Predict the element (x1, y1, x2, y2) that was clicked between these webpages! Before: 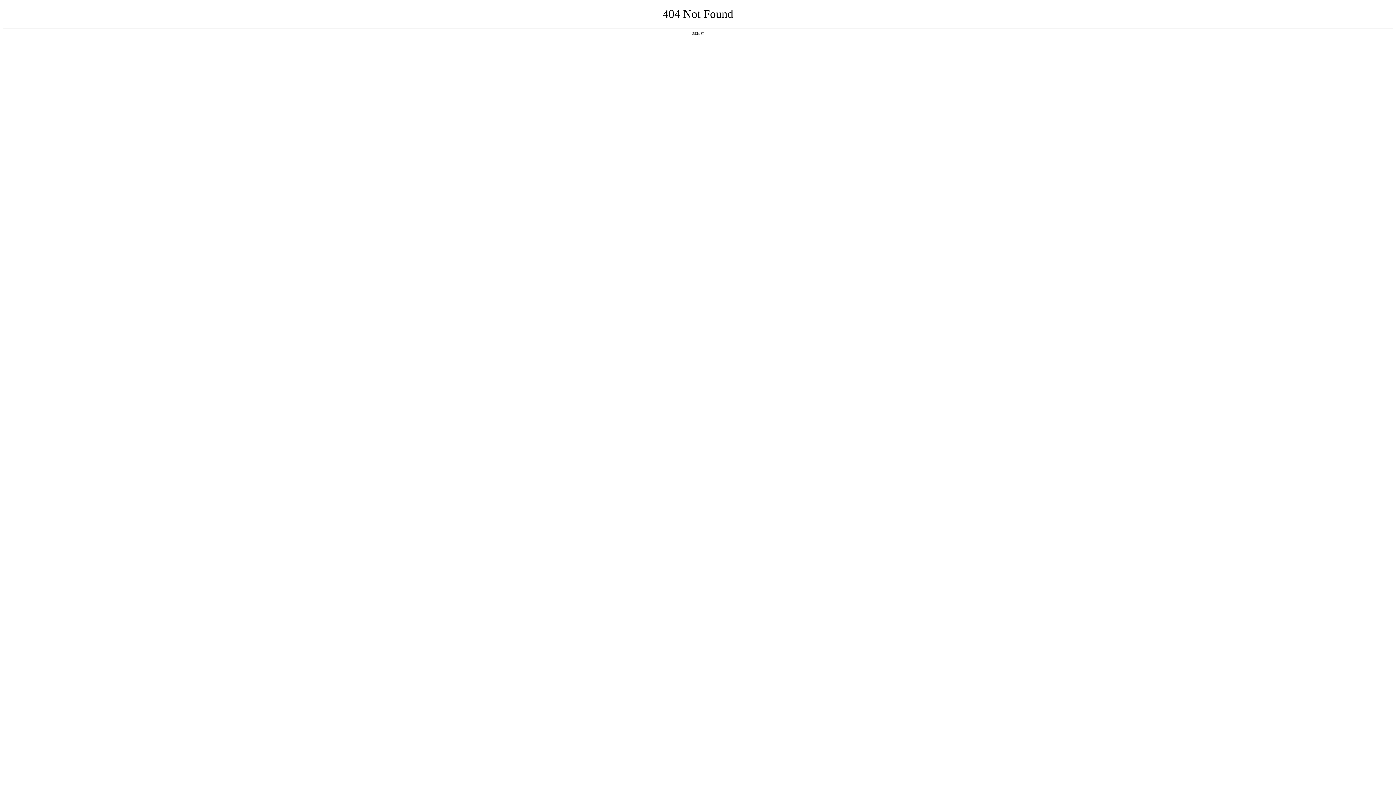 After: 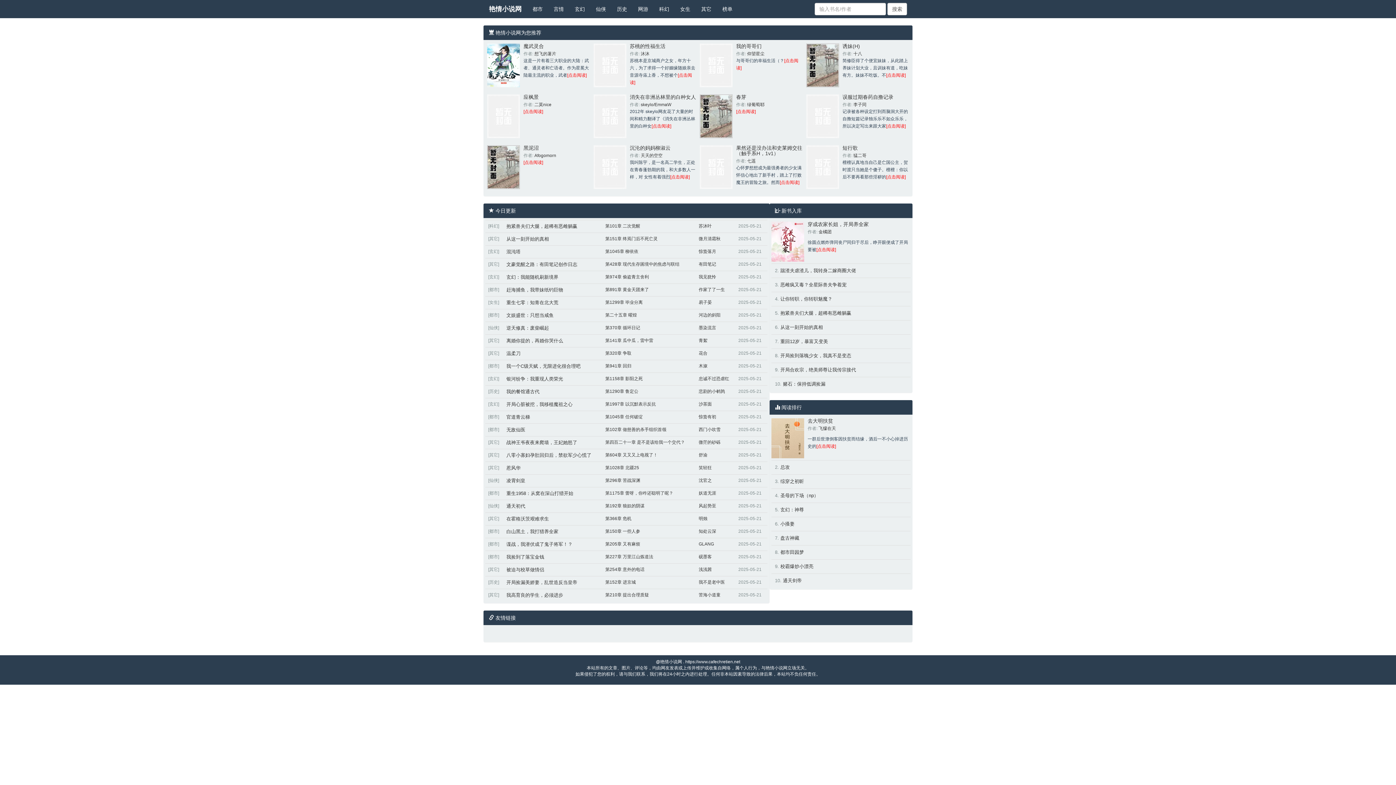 Action: label: 返回首页 bbox: (692, 31, 704, 35)